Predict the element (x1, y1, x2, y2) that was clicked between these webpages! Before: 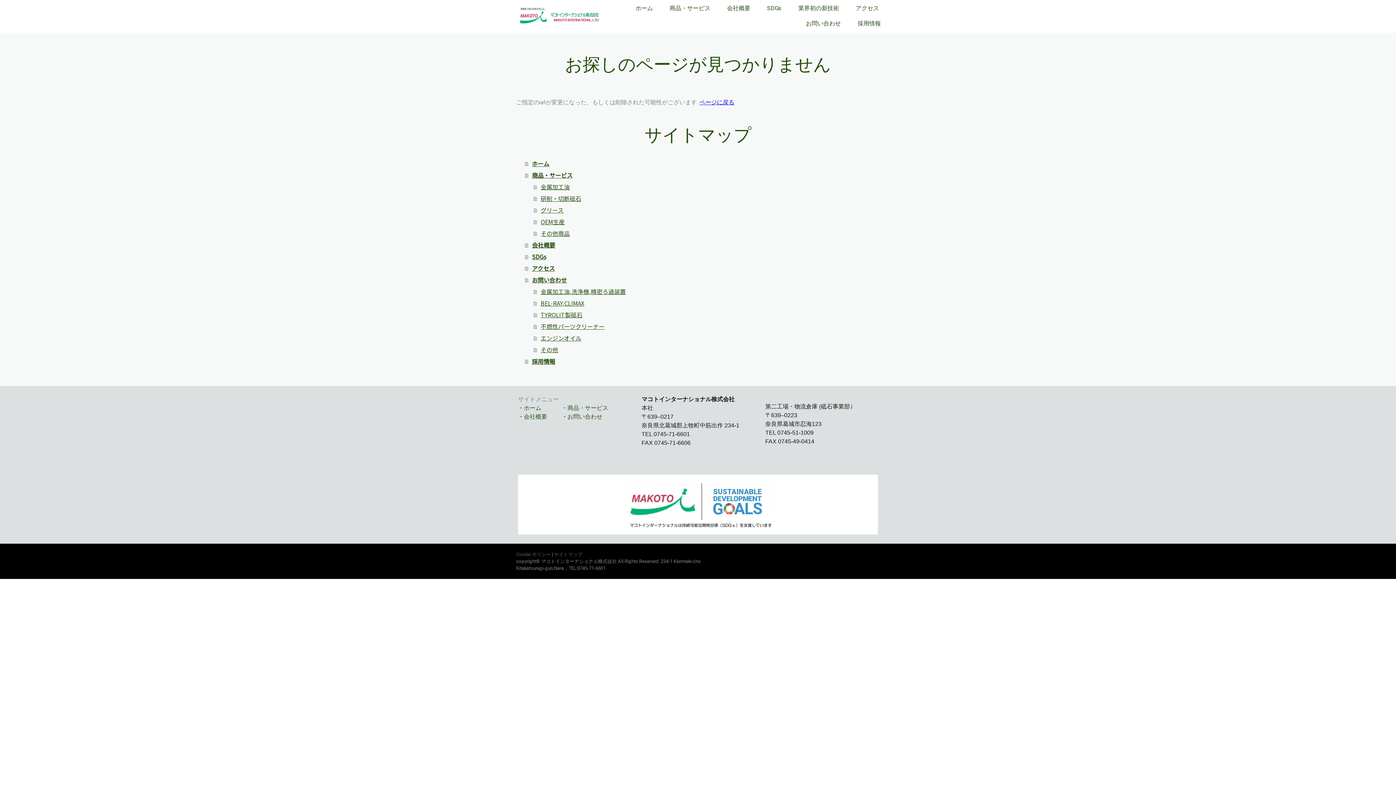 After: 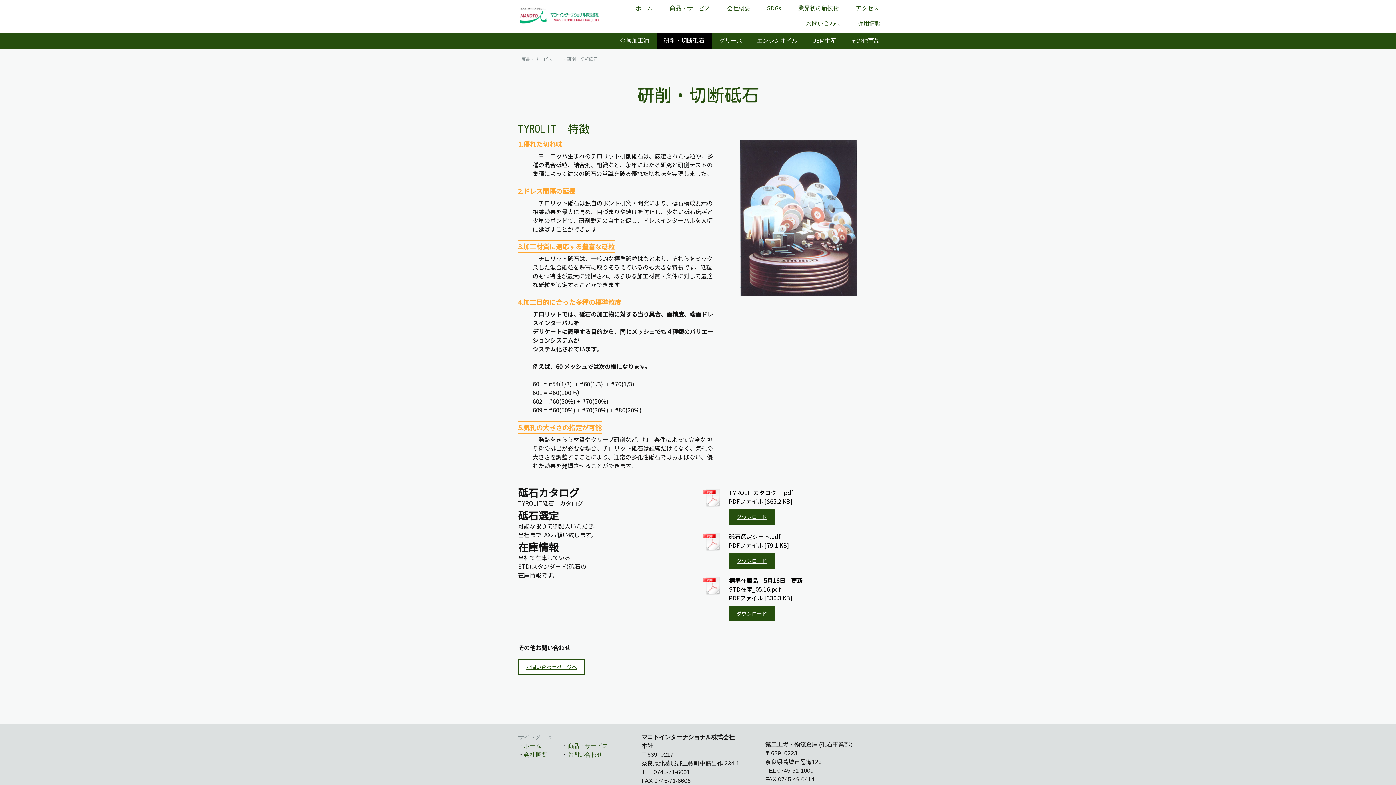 Action: bbox: (533, 192, 880, 204) label: 研削・切断砥石